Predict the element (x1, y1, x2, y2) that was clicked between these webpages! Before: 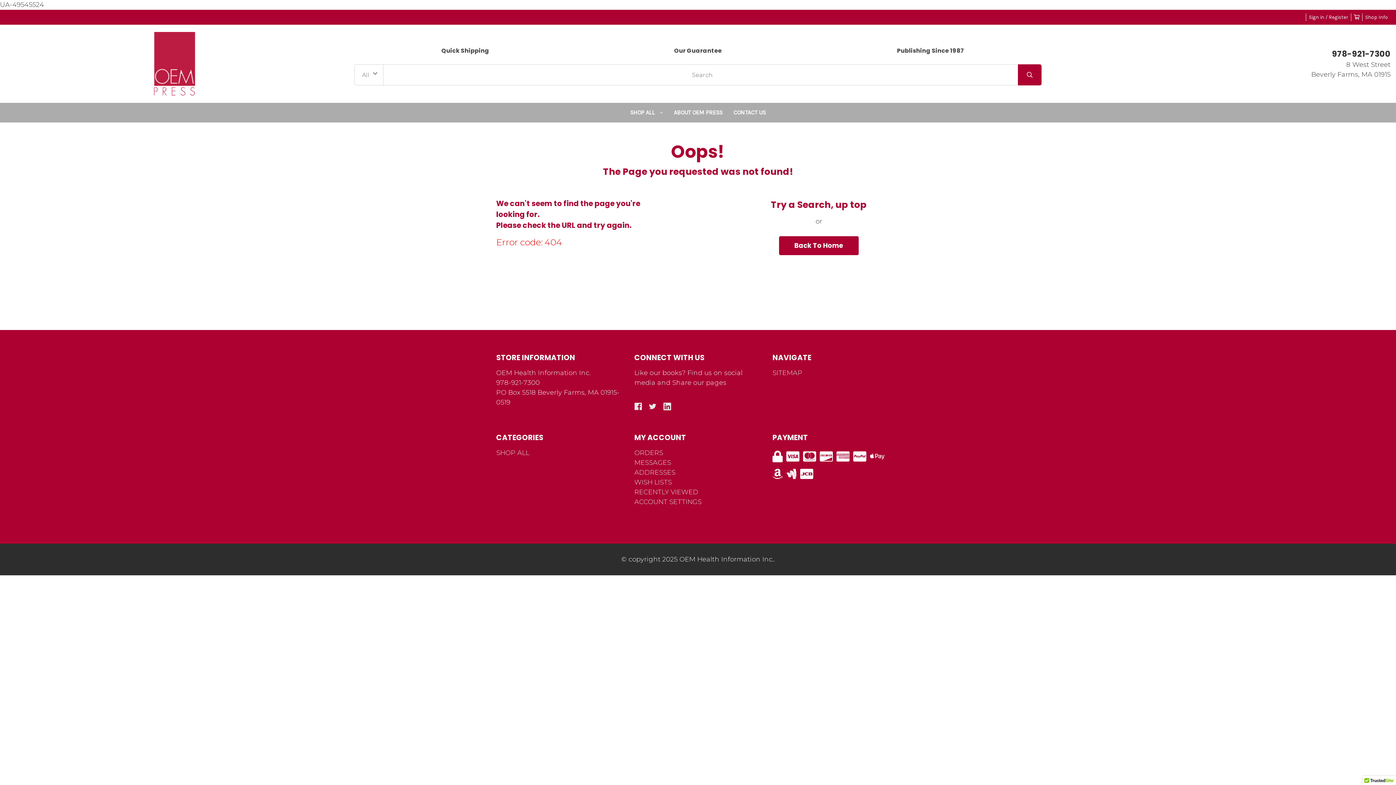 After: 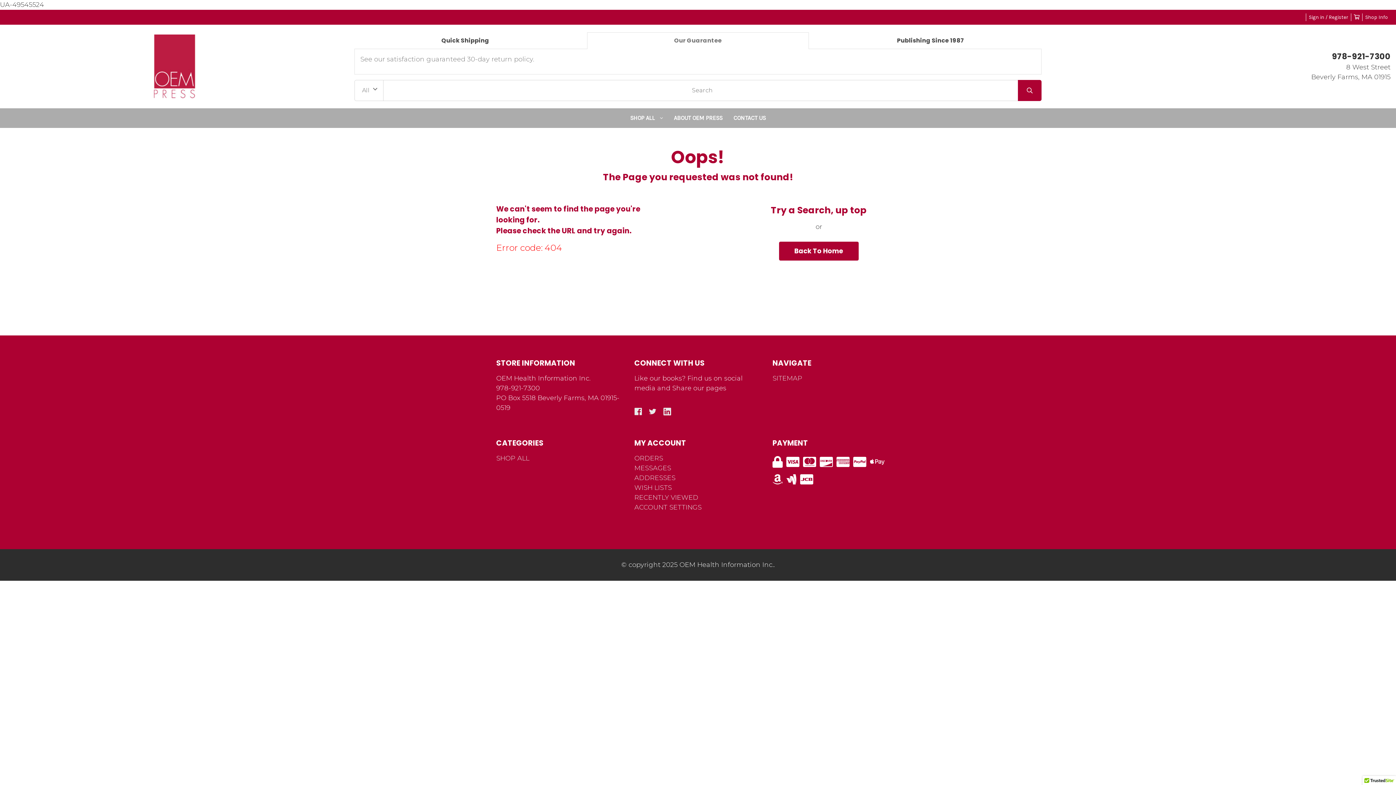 Action: bbox: (587, 42, 809, 59) label: Our Guarantee